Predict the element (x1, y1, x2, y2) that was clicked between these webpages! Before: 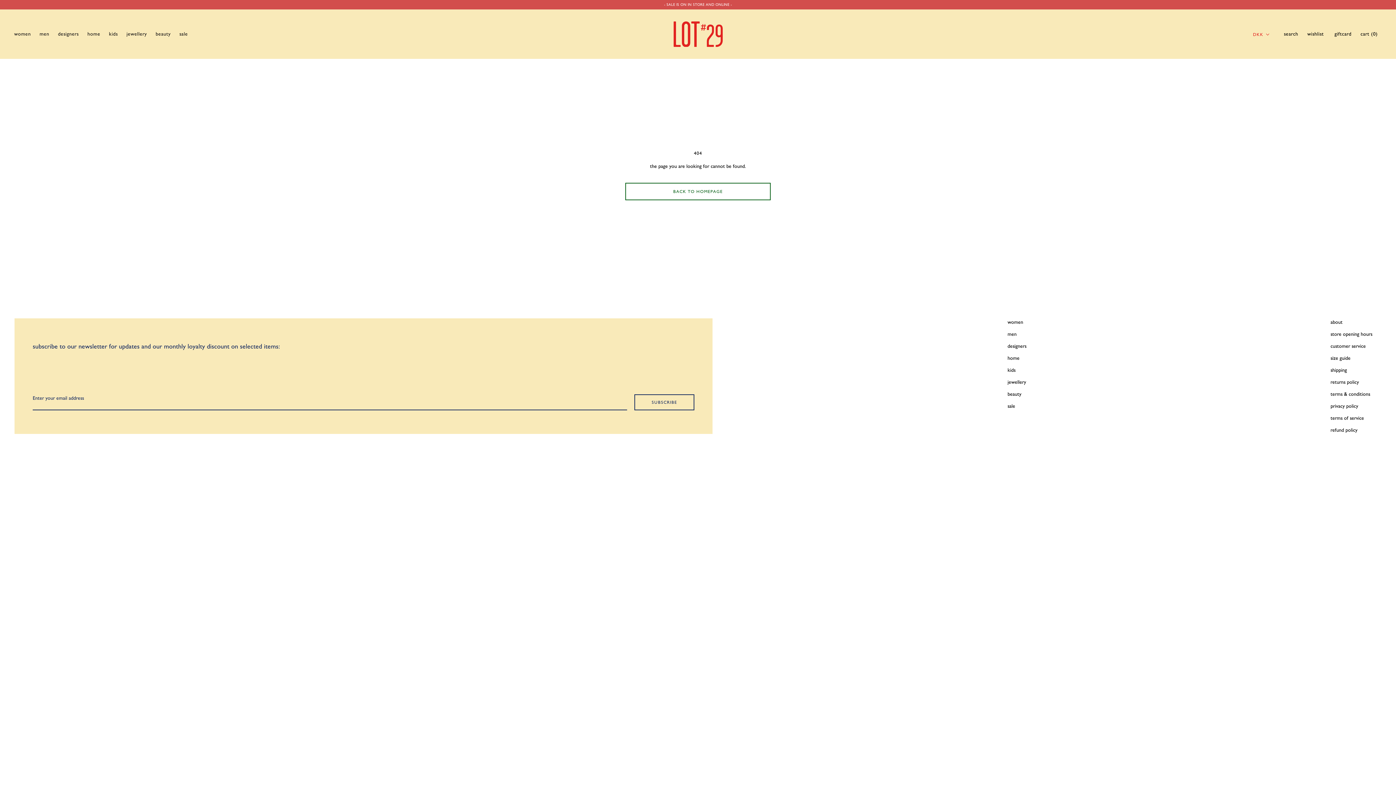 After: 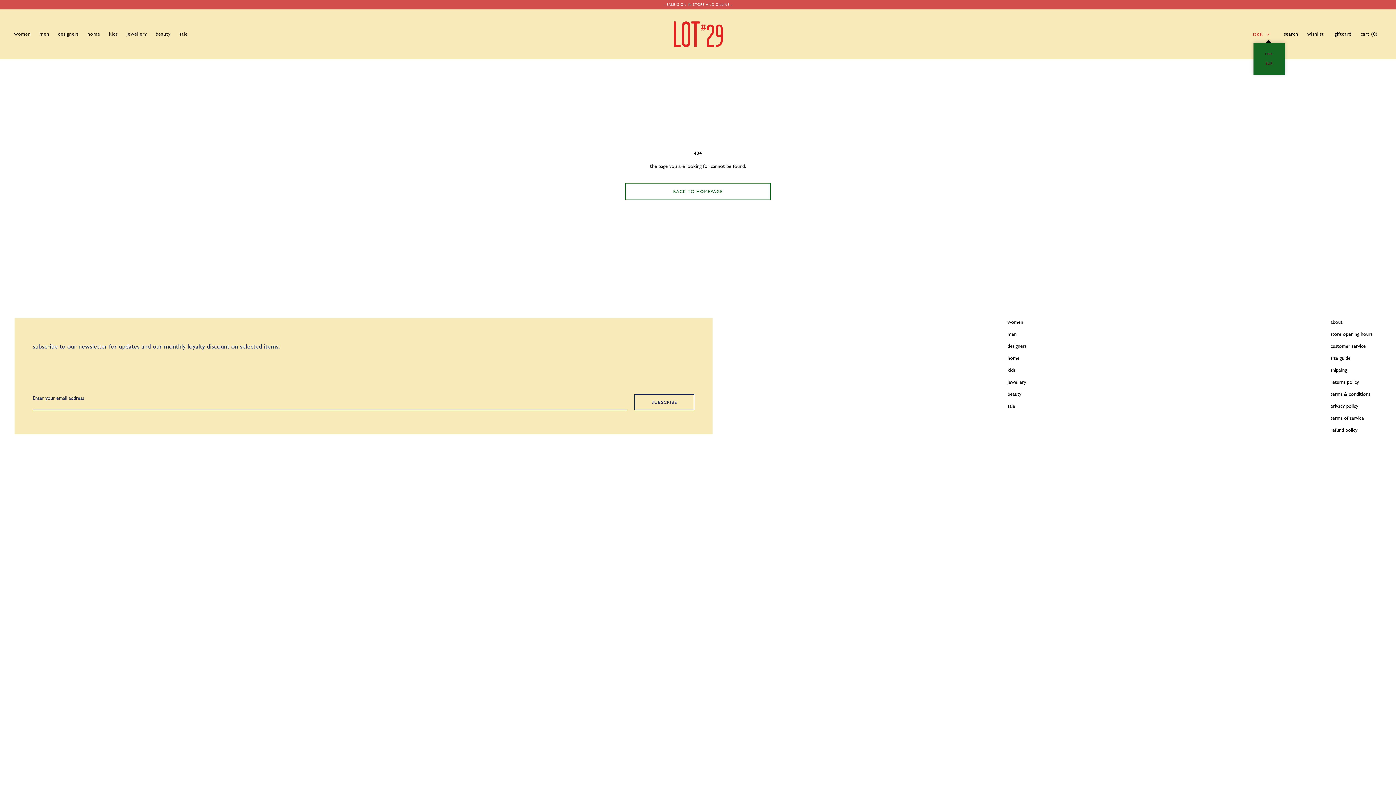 Action: label: DKK bbox: (1253, 30, 1270, 38)